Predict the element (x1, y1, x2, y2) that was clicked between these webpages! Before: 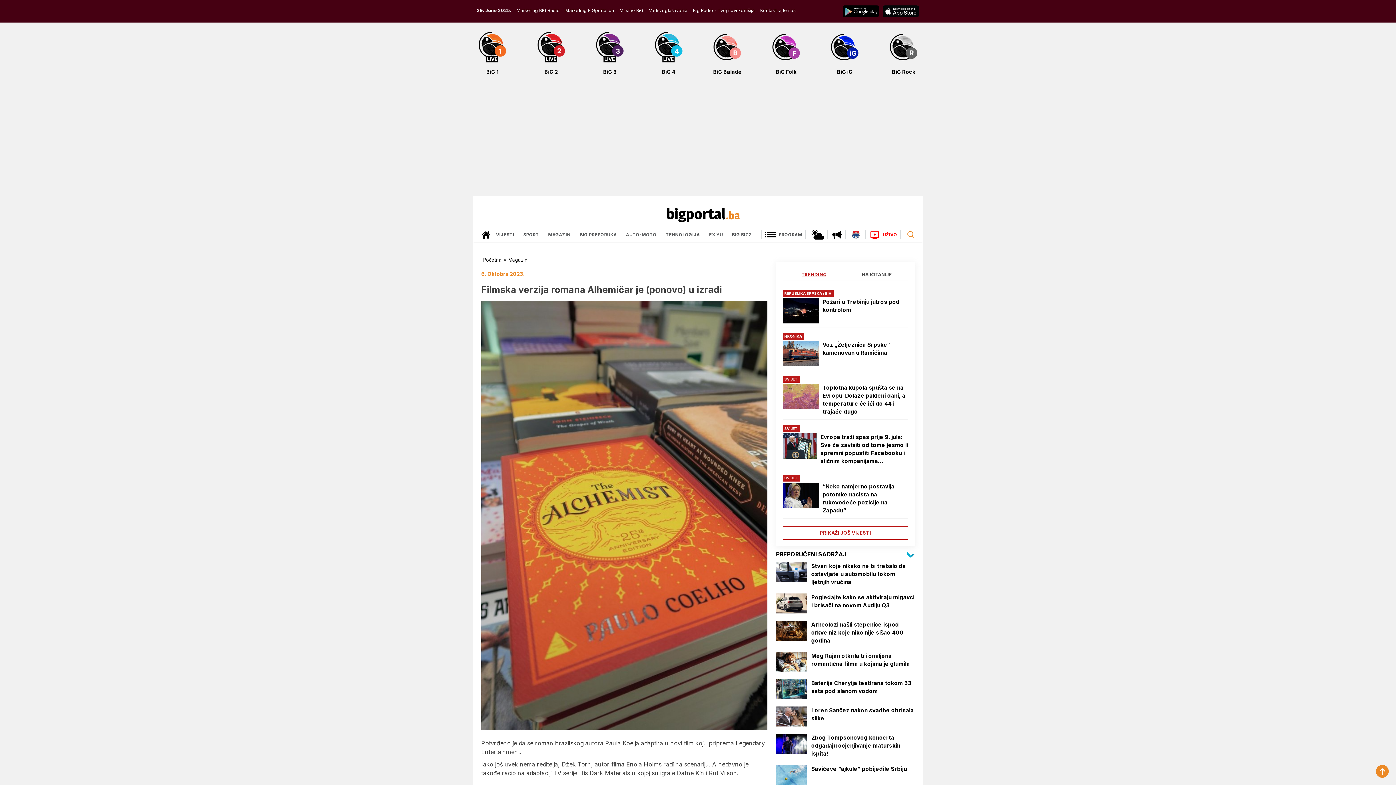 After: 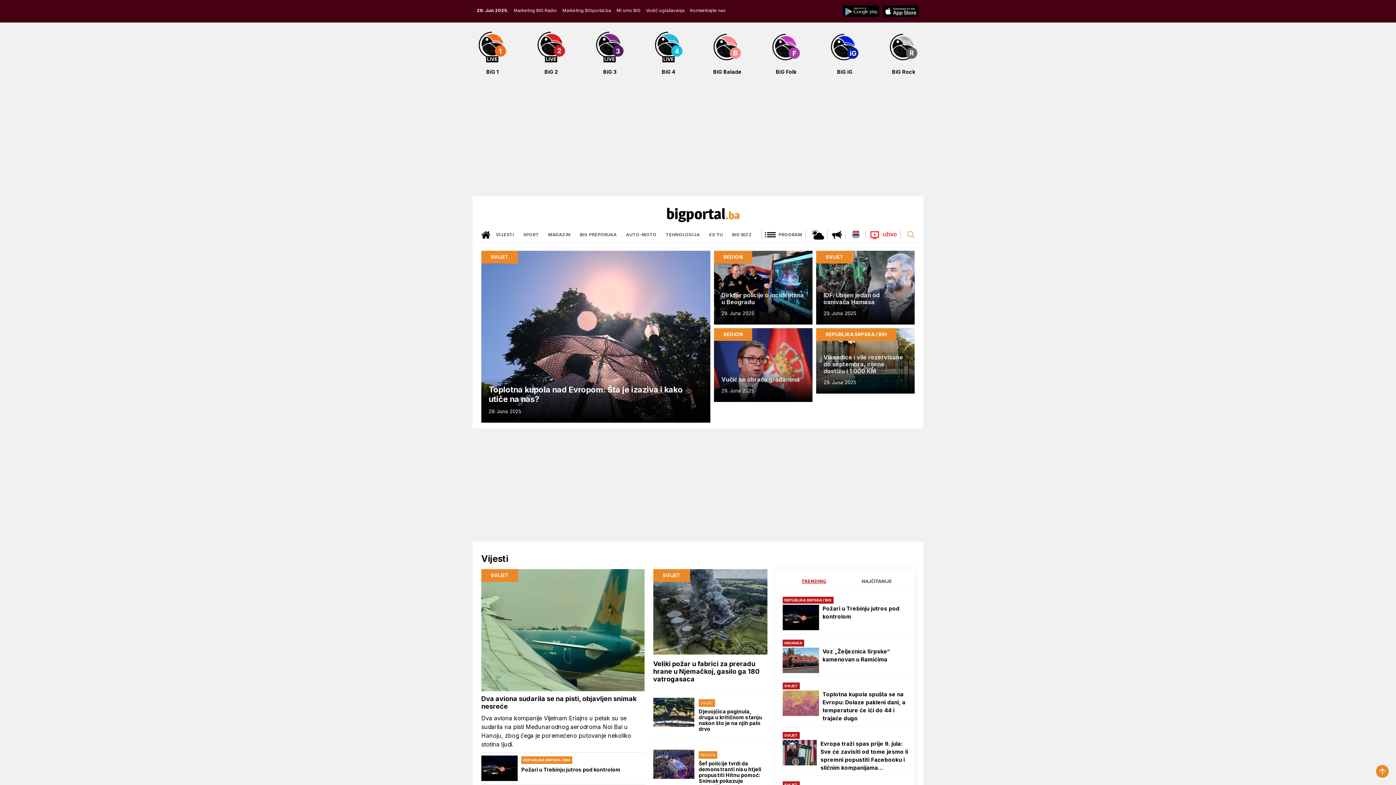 Action: bbox: (481, 227, 490, 242)